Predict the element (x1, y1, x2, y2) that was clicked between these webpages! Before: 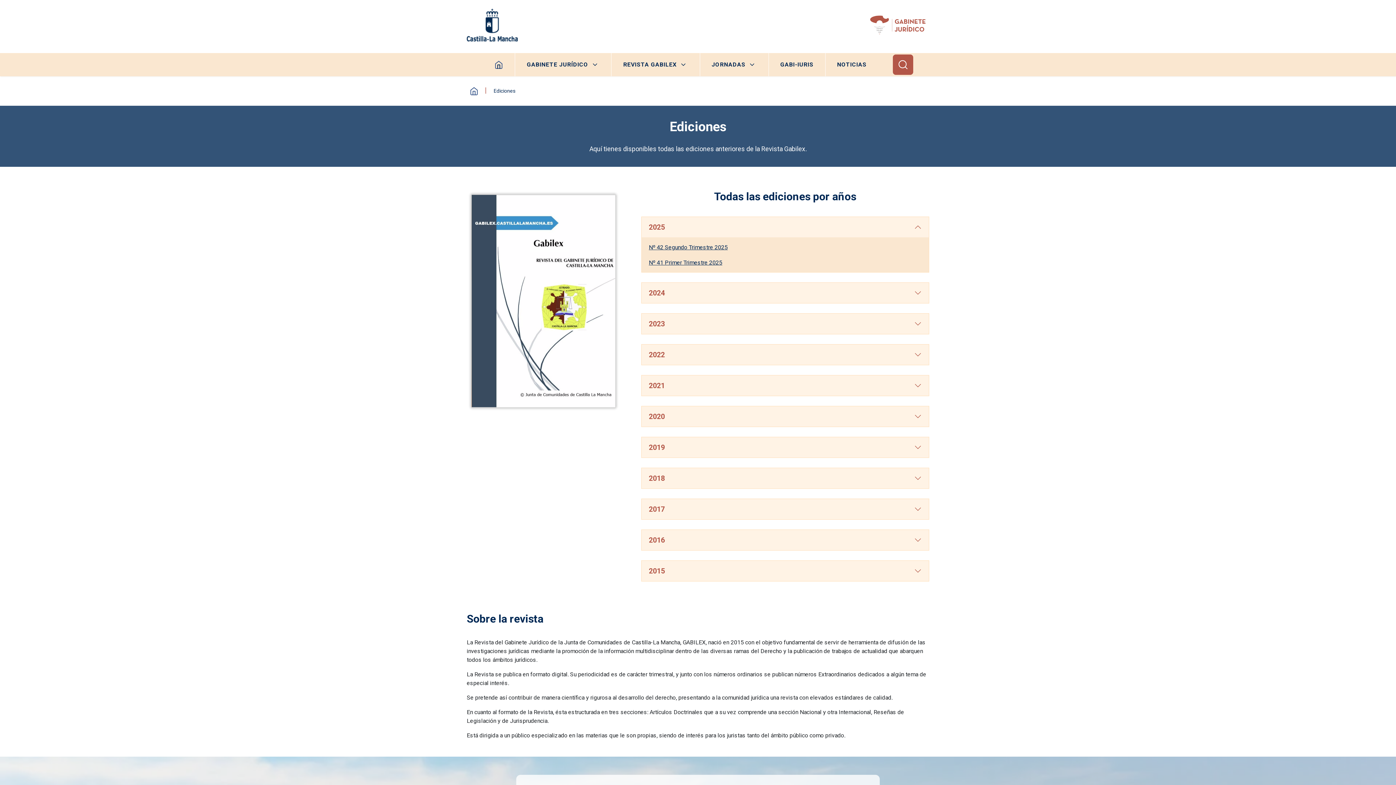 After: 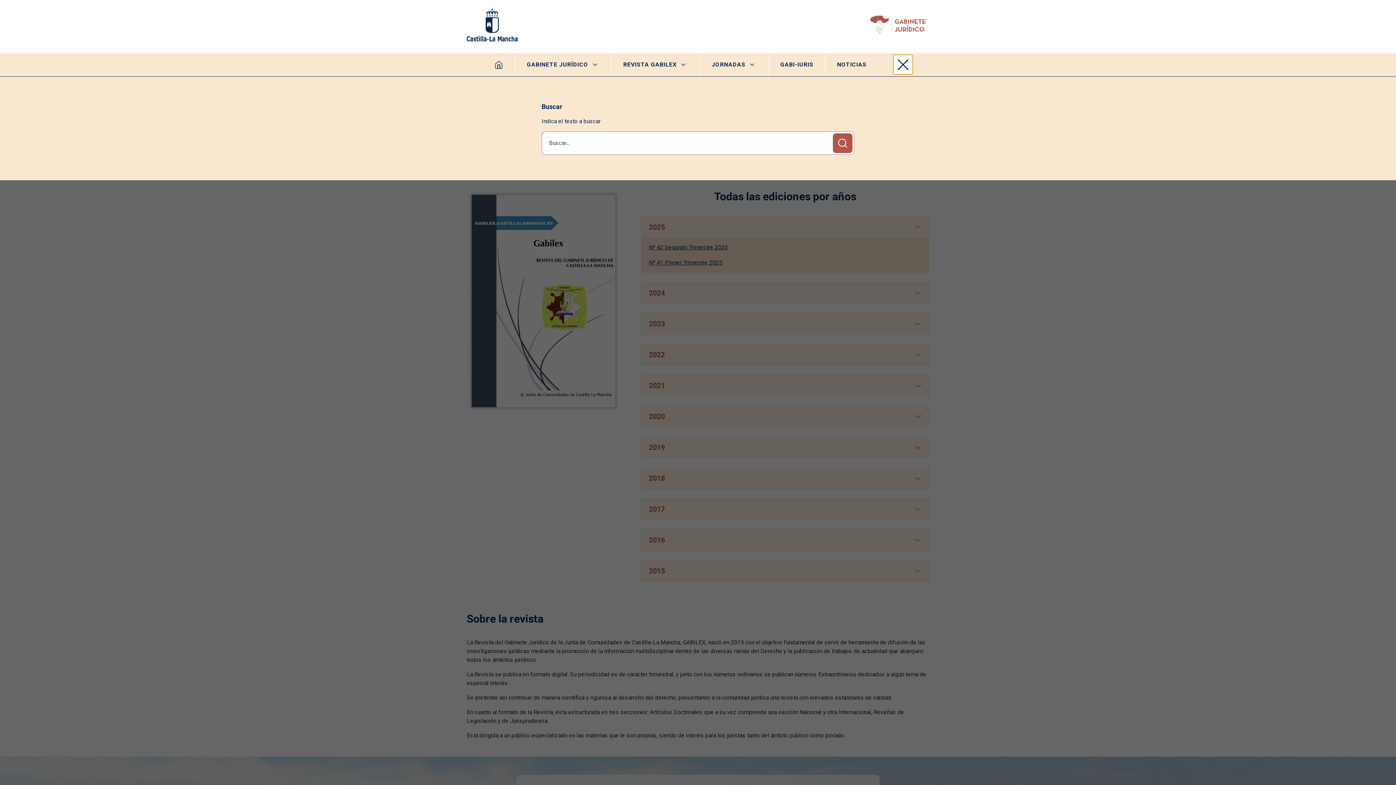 Action: bbox: (892, 54, 913, 74)